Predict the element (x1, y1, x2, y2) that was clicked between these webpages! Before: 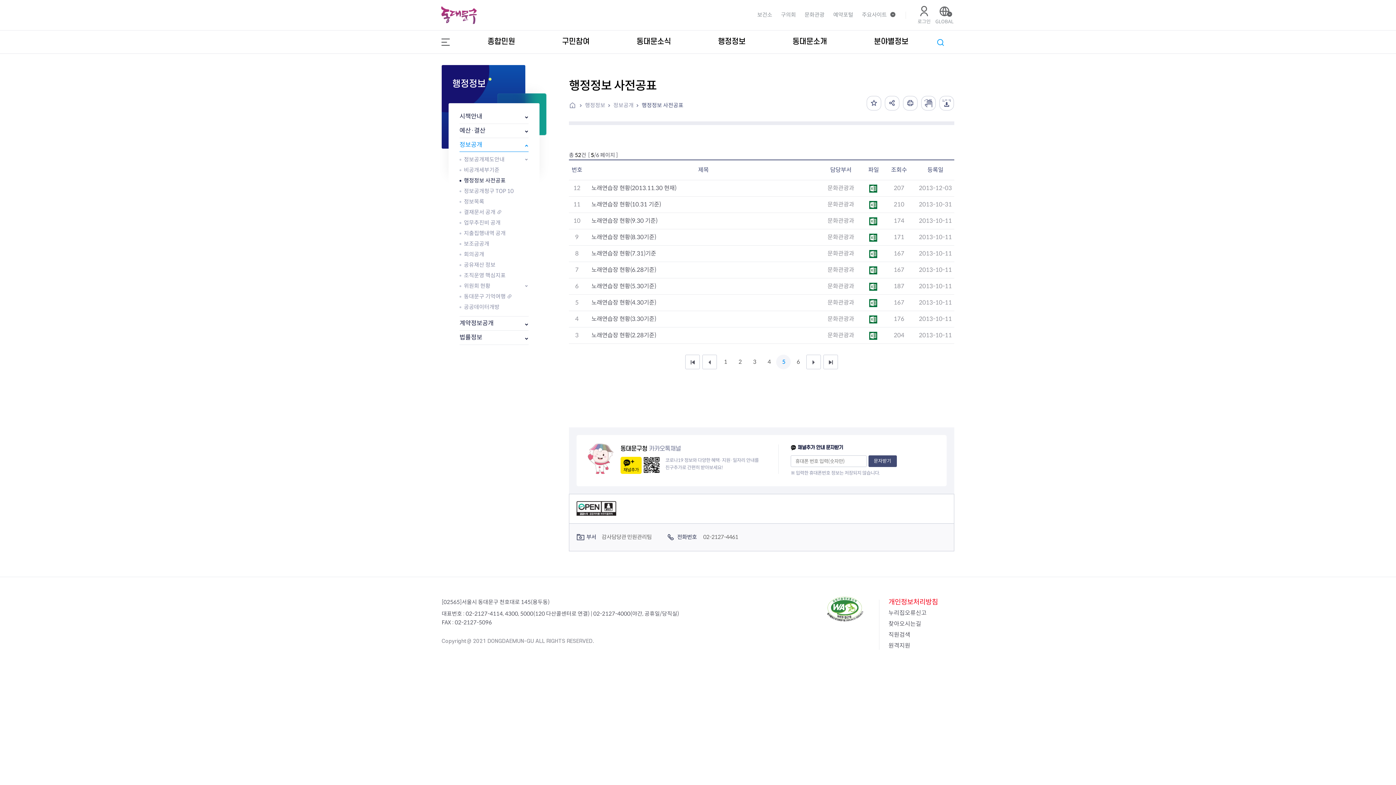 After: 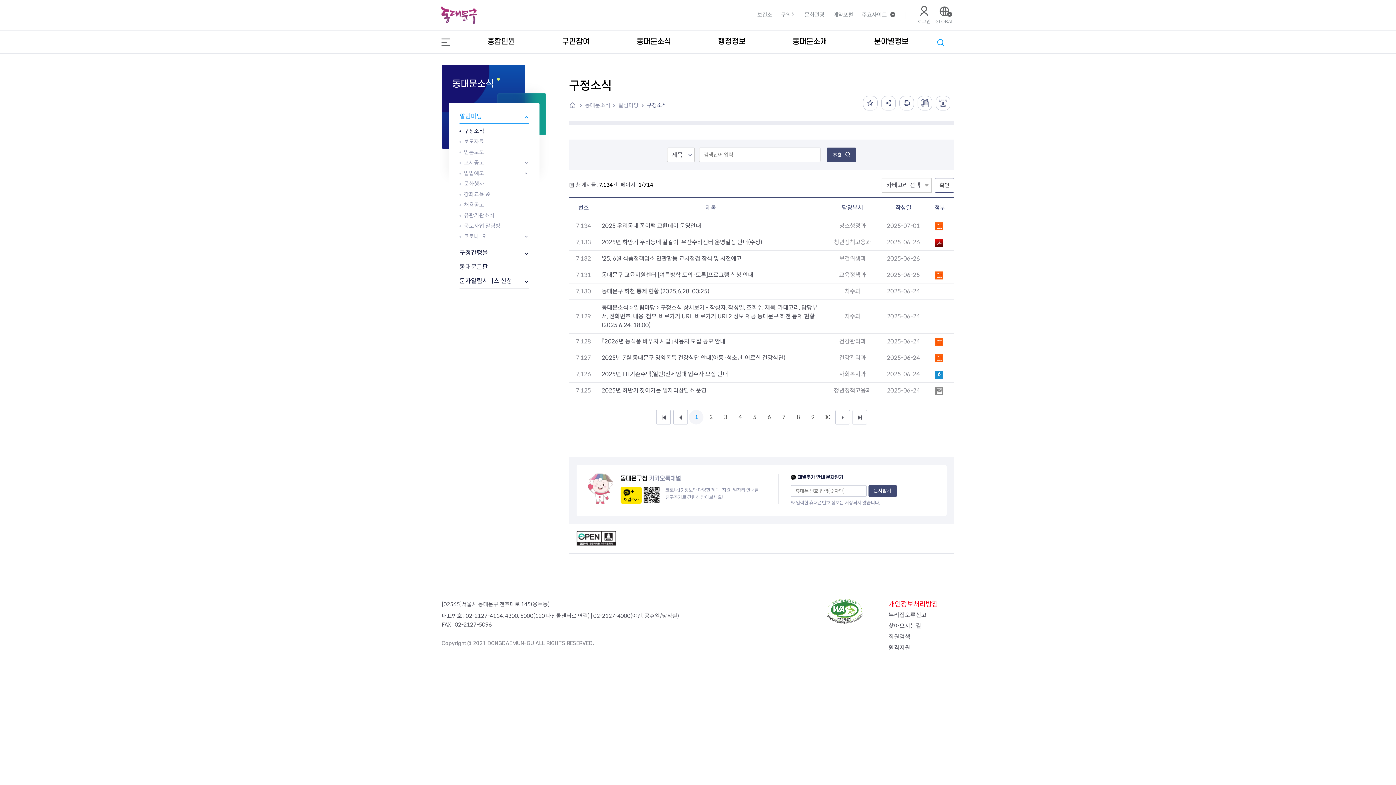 Action: label: 동대문소식 bbox: (636, 30, 671, 53)